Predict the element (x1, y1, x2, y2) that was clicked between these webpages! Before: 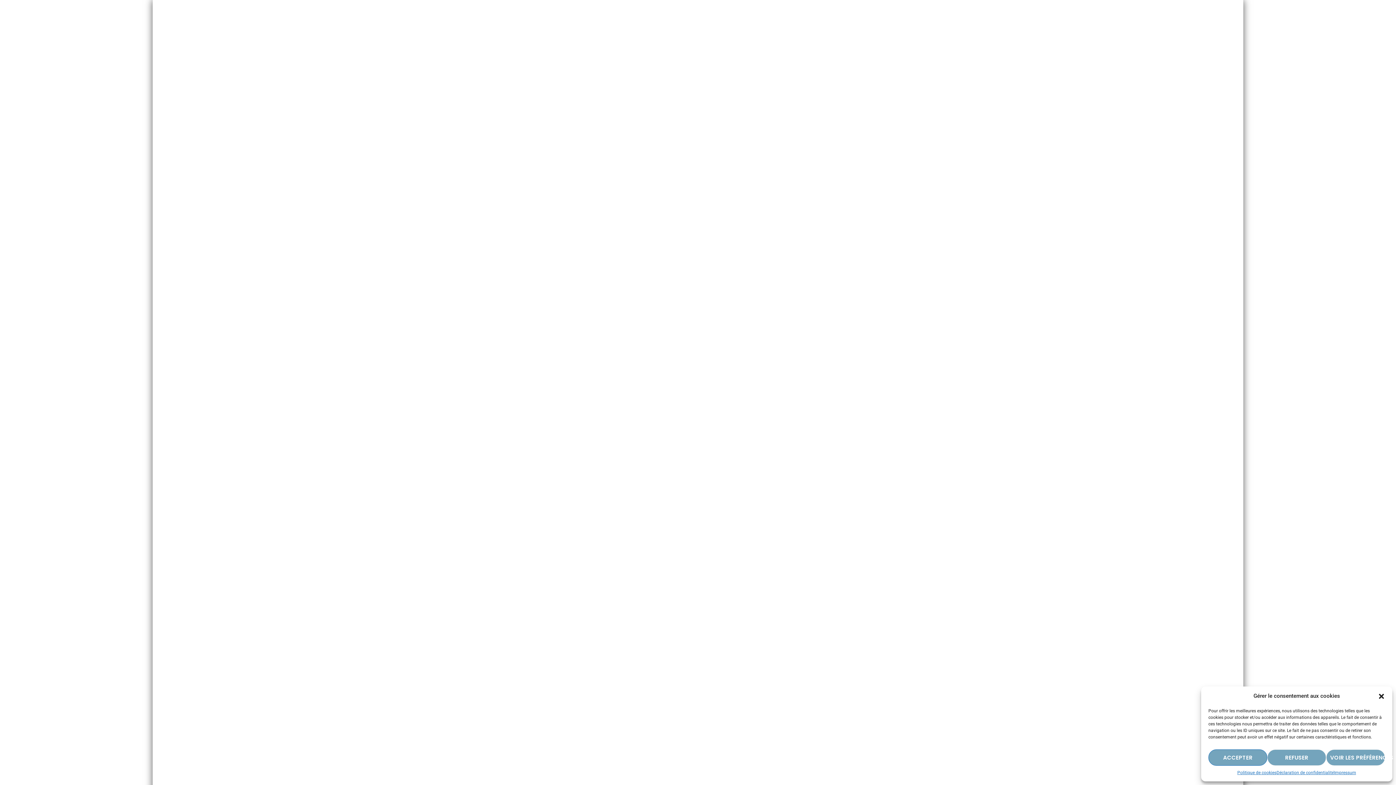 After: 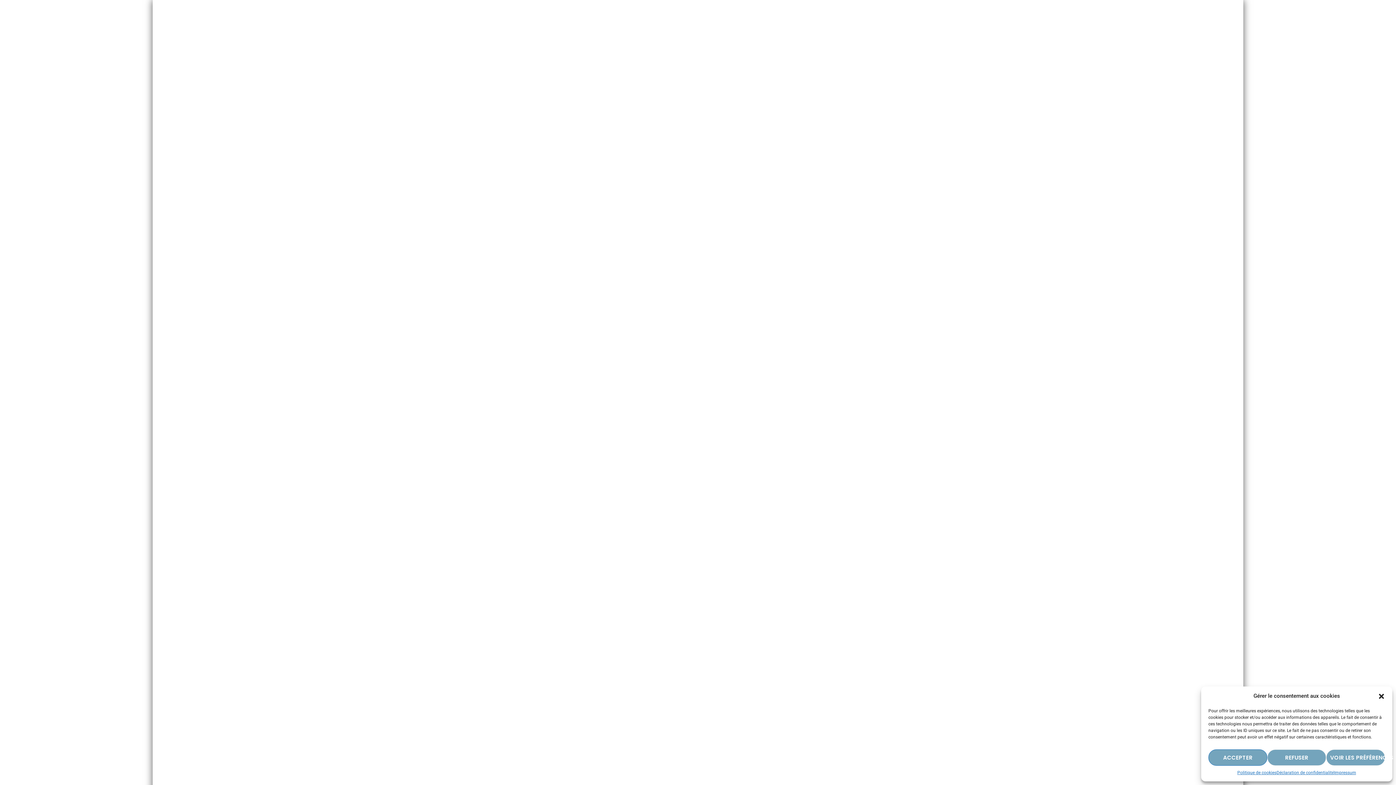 Action: label: Facebook bbox: (1225, 5, 1232, 11)